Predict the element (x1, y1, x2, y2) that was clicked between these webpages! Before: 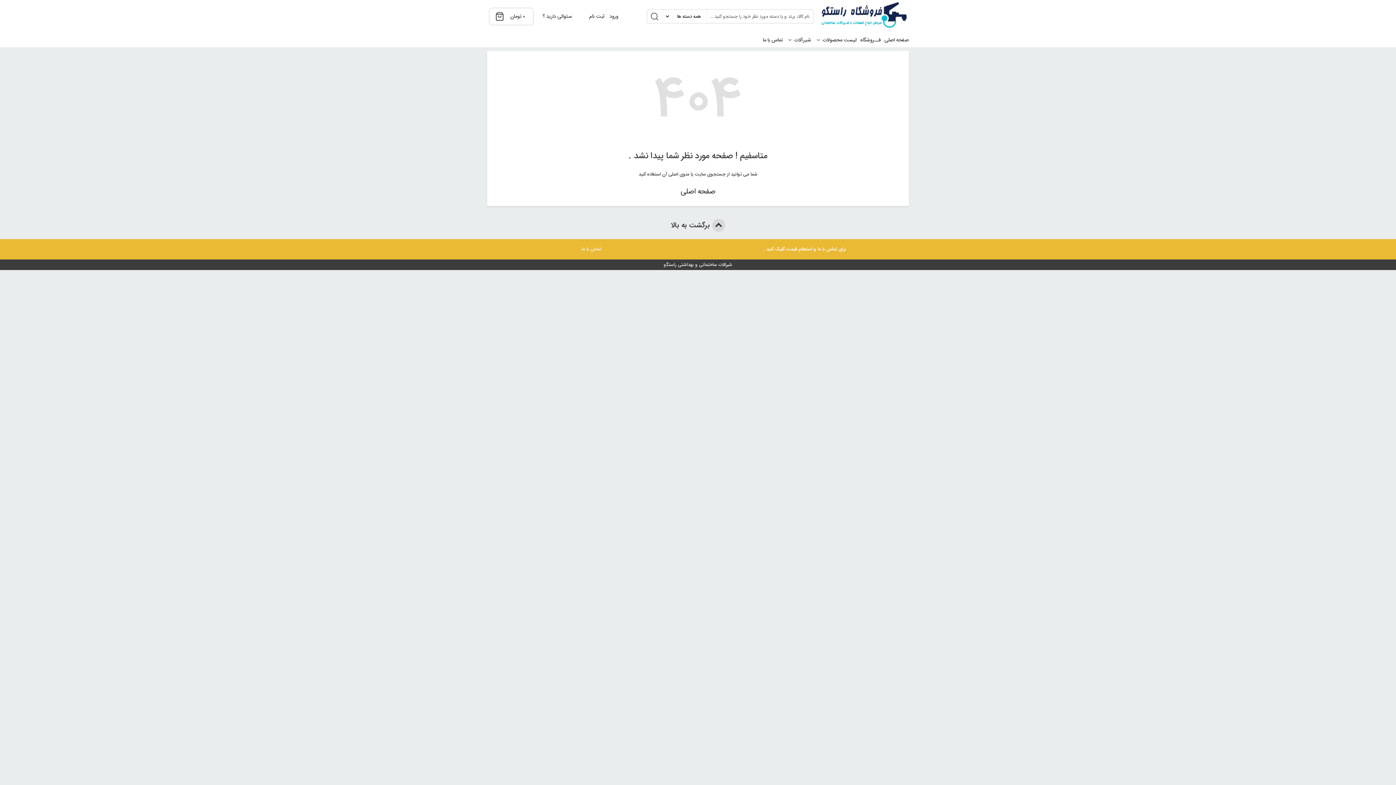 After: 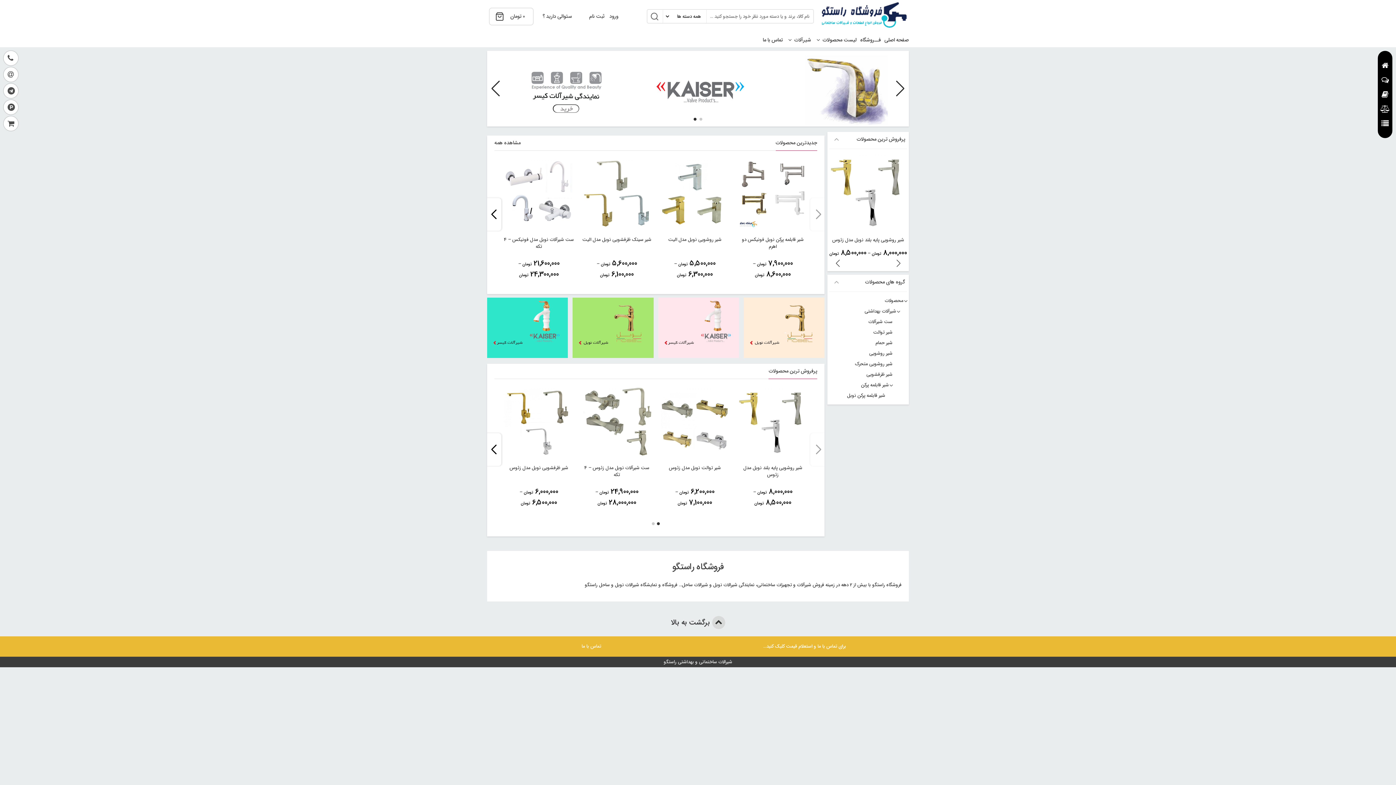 Action: label: صفحه اصلی bbox: (882, 32, 910, 47)